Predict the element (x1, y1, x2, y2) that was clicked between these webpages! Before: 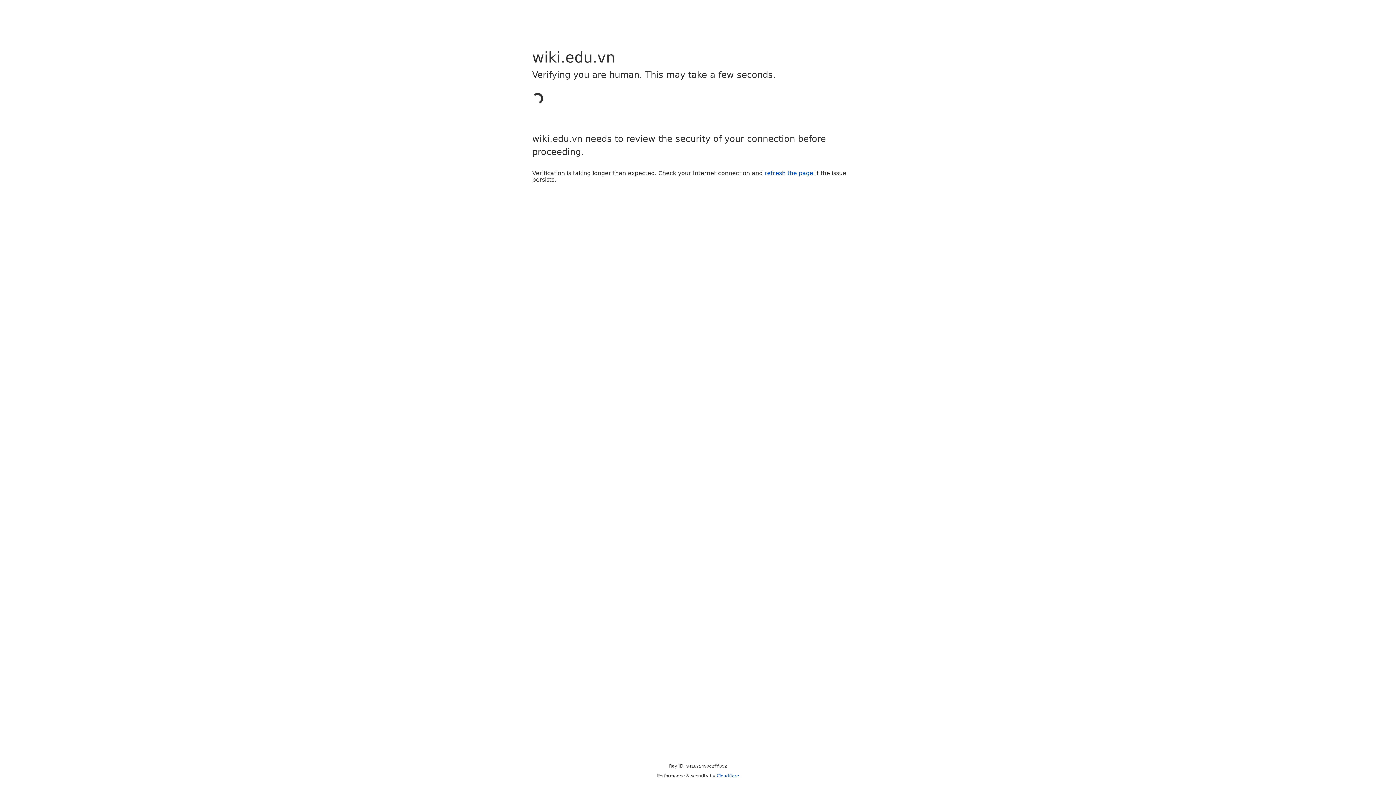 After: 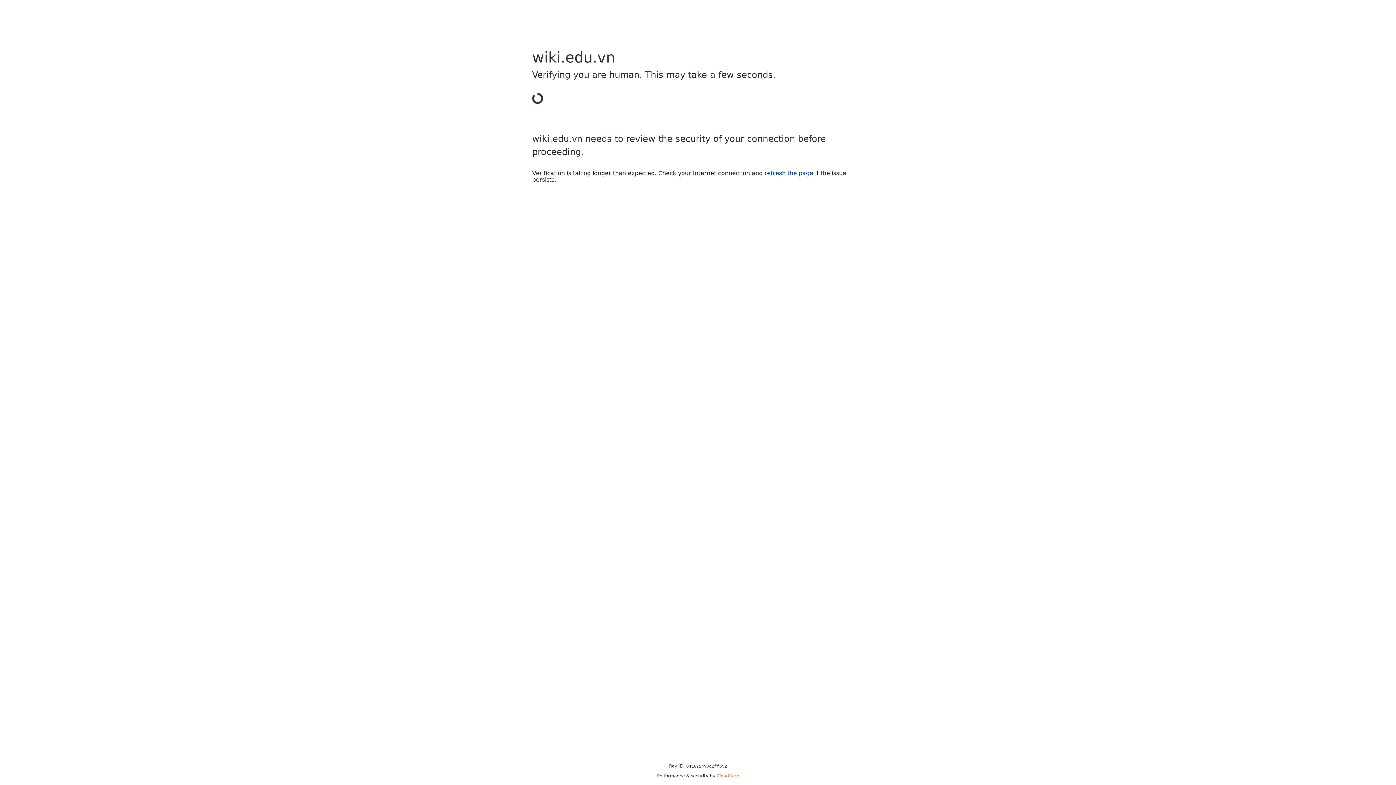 Action: bbox: (716, 773, 739, 778) label: Cloudflare